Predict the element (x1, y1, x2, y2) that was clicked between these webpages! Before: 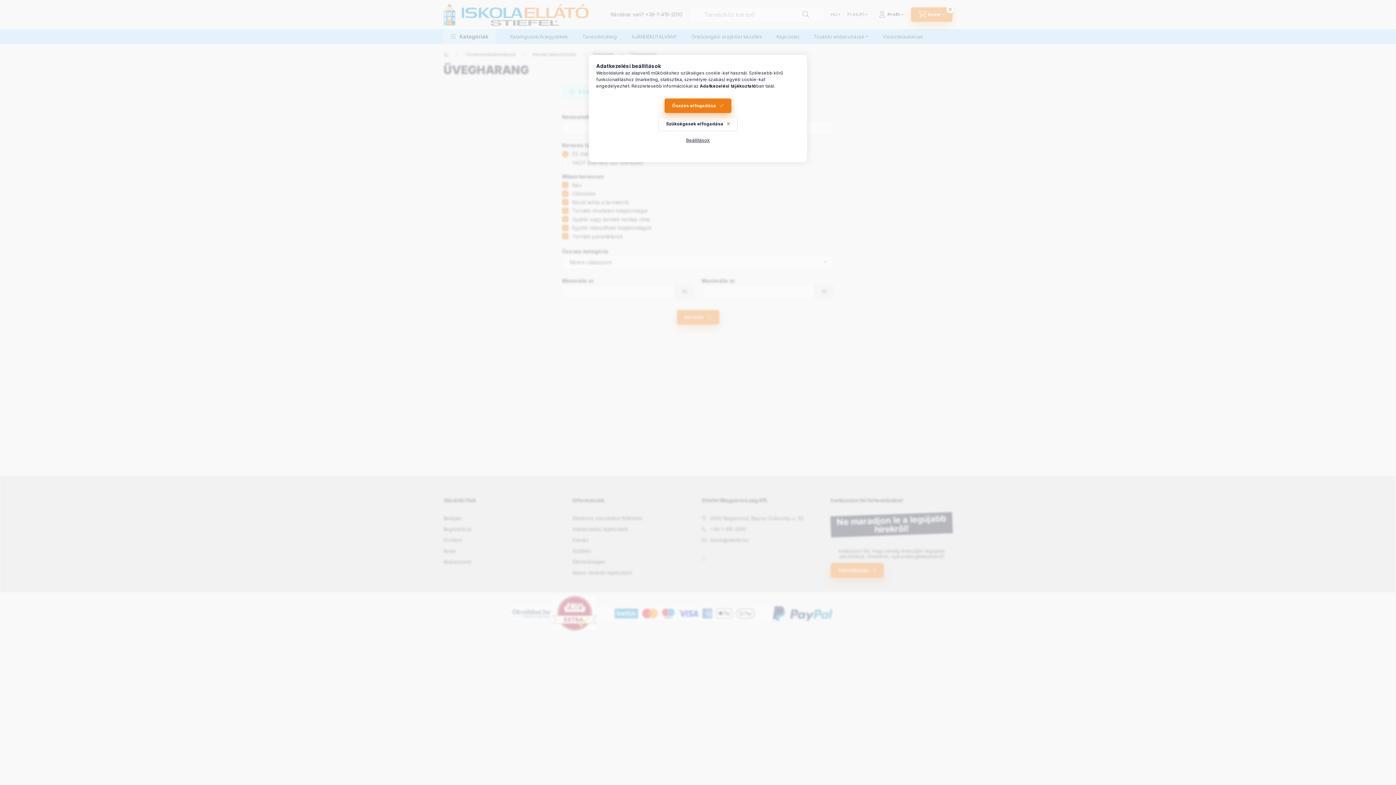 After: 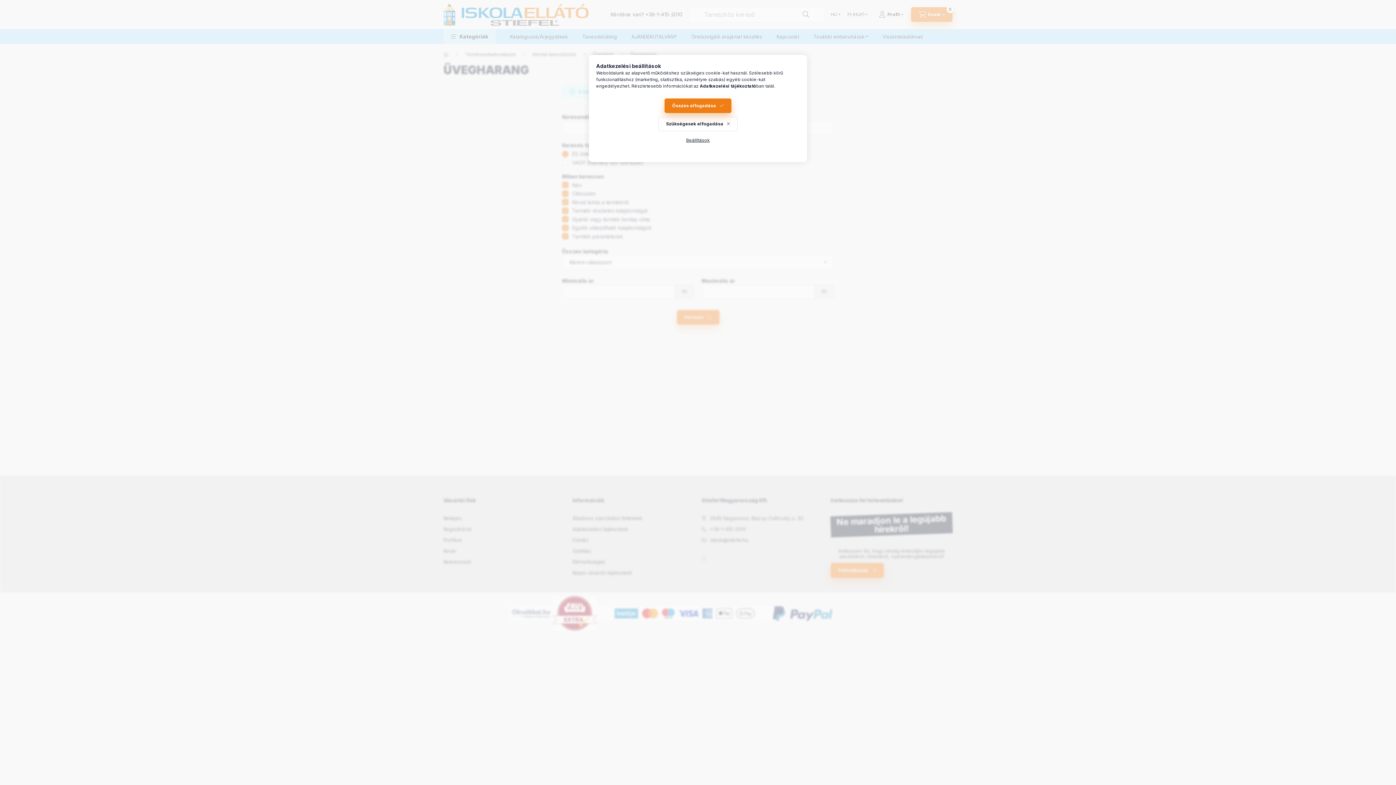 Action: bbox: (700, 83, 756, 88) label: Adatkezelési tájékoztató